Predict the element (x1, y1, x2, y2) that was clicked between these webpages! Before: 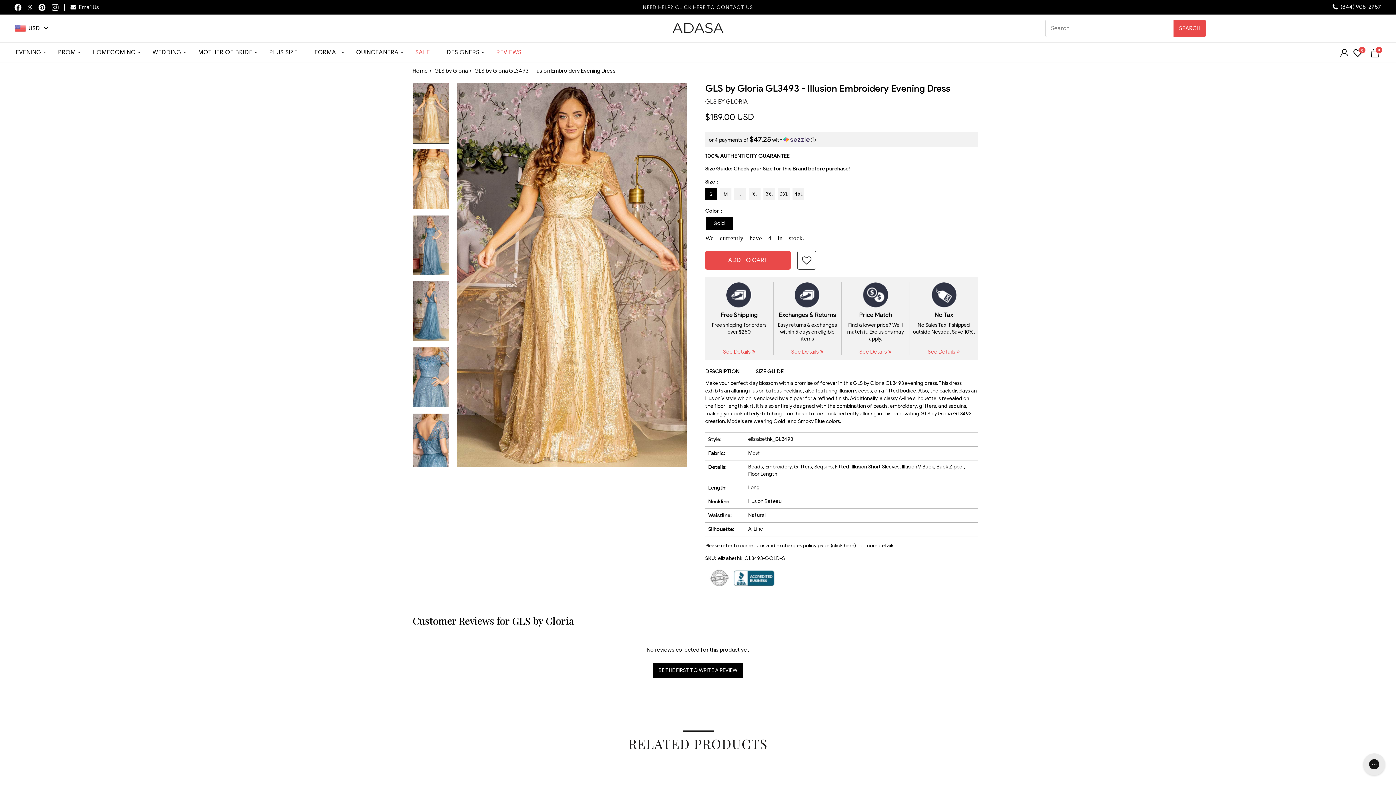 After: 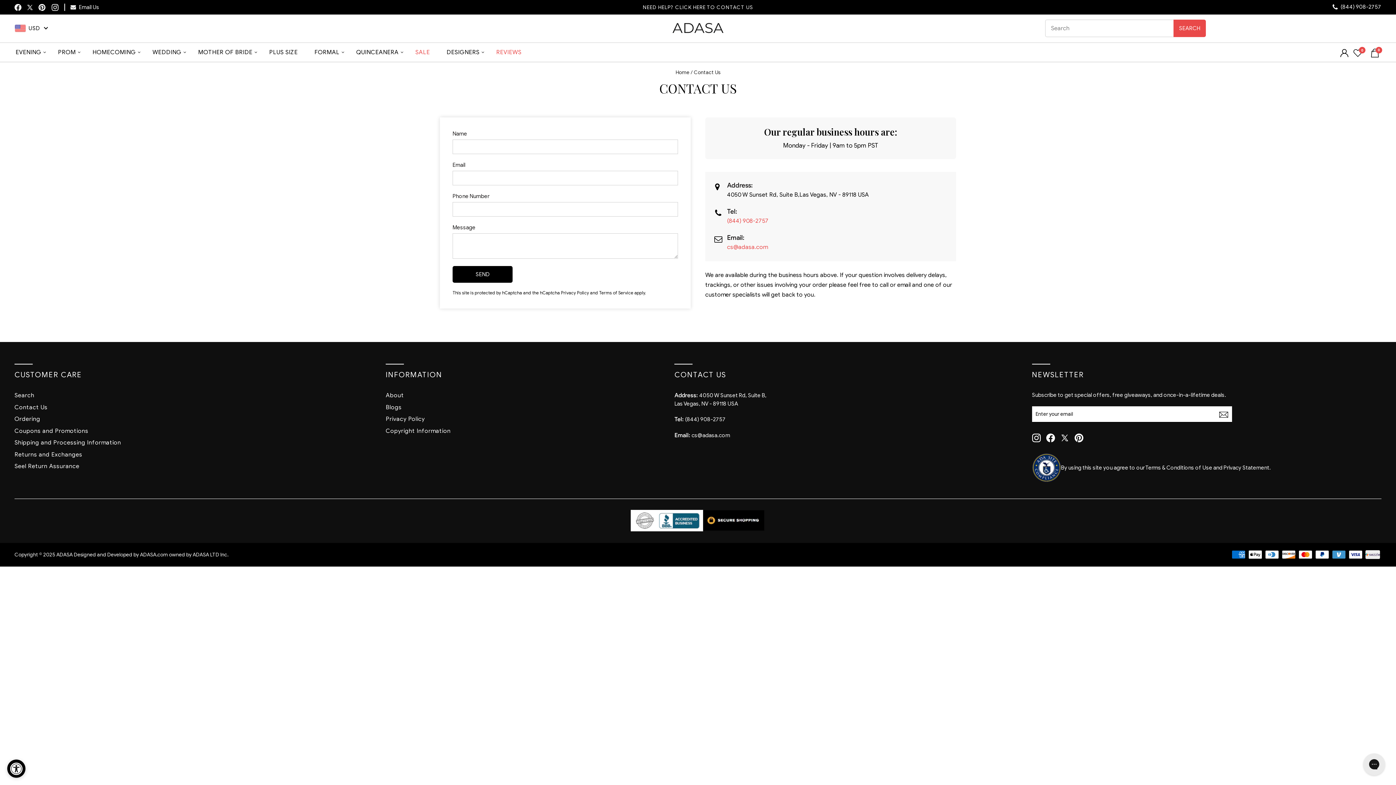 Action: label: NEED HELP? CLICK HERE TO CONTACT US bbox: (477, 4, 918, 10)